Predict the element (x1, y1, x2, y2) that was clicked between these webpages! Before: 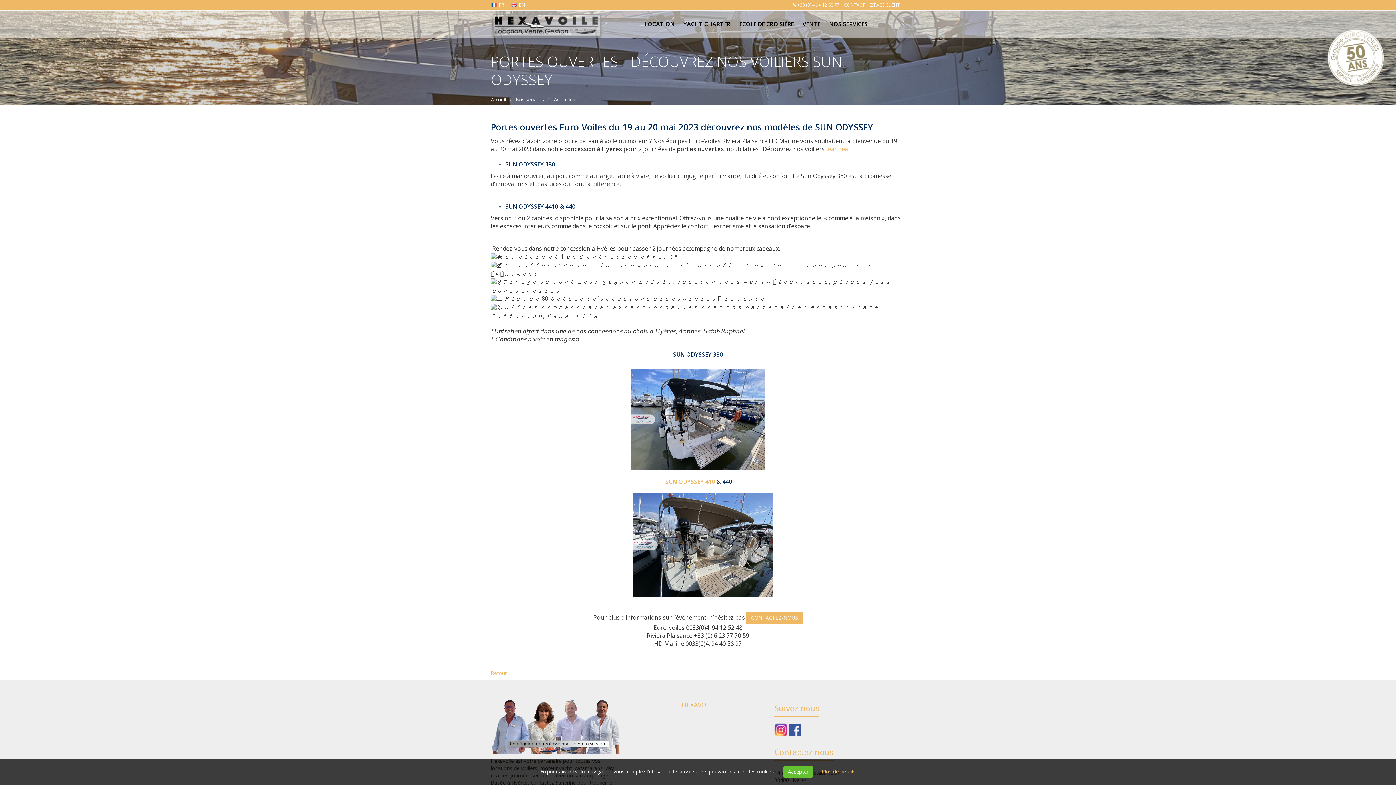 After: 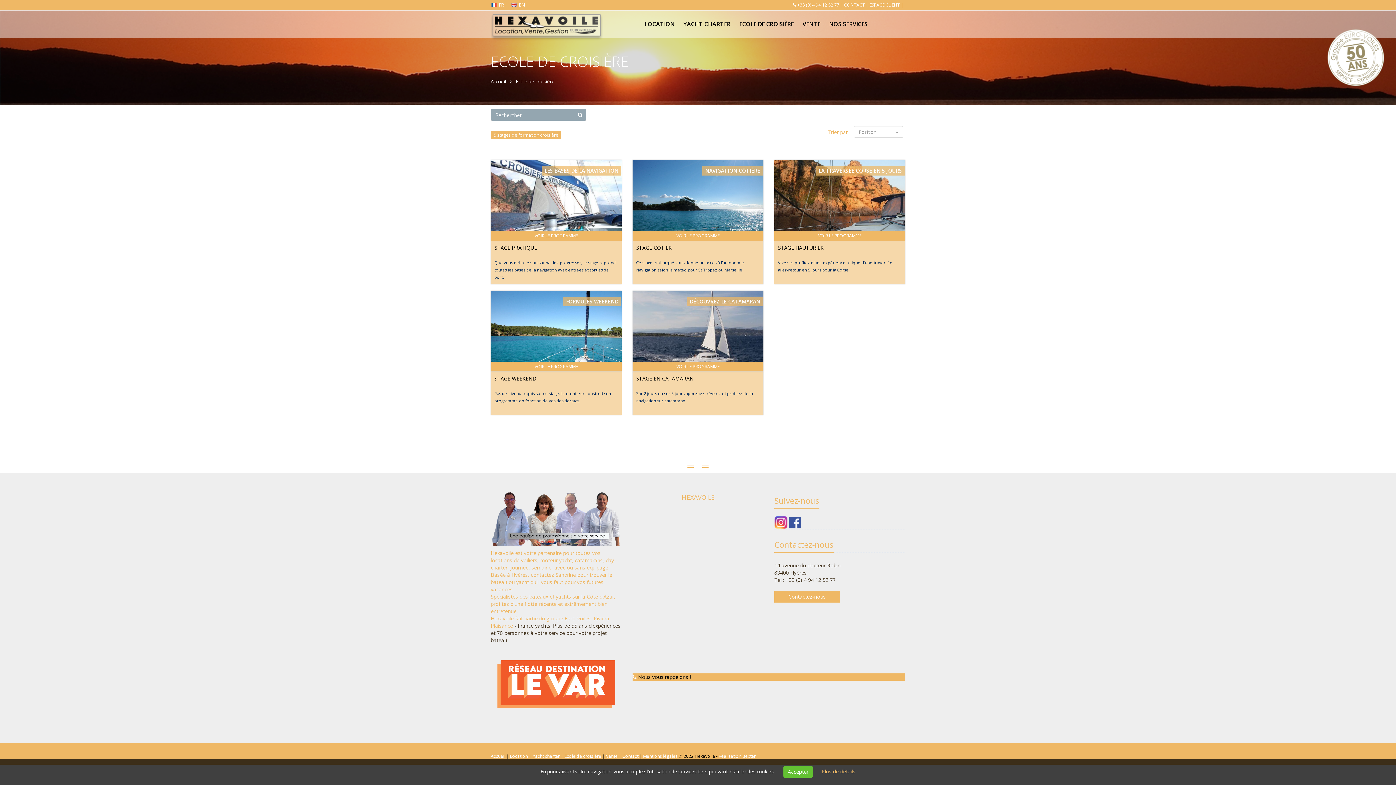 Action: label: ECOLE DE CROISIÈRE bbox: (735, 9, 798, 38)